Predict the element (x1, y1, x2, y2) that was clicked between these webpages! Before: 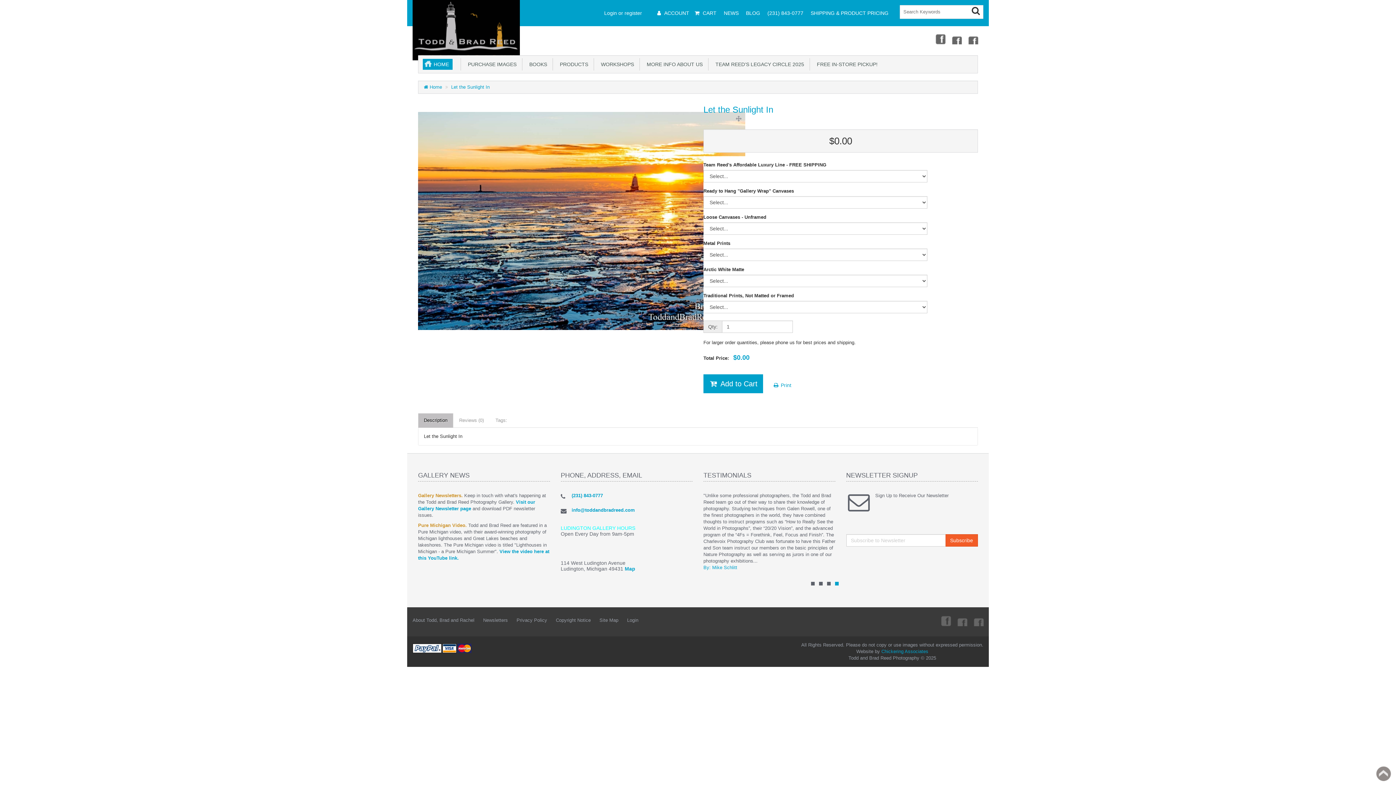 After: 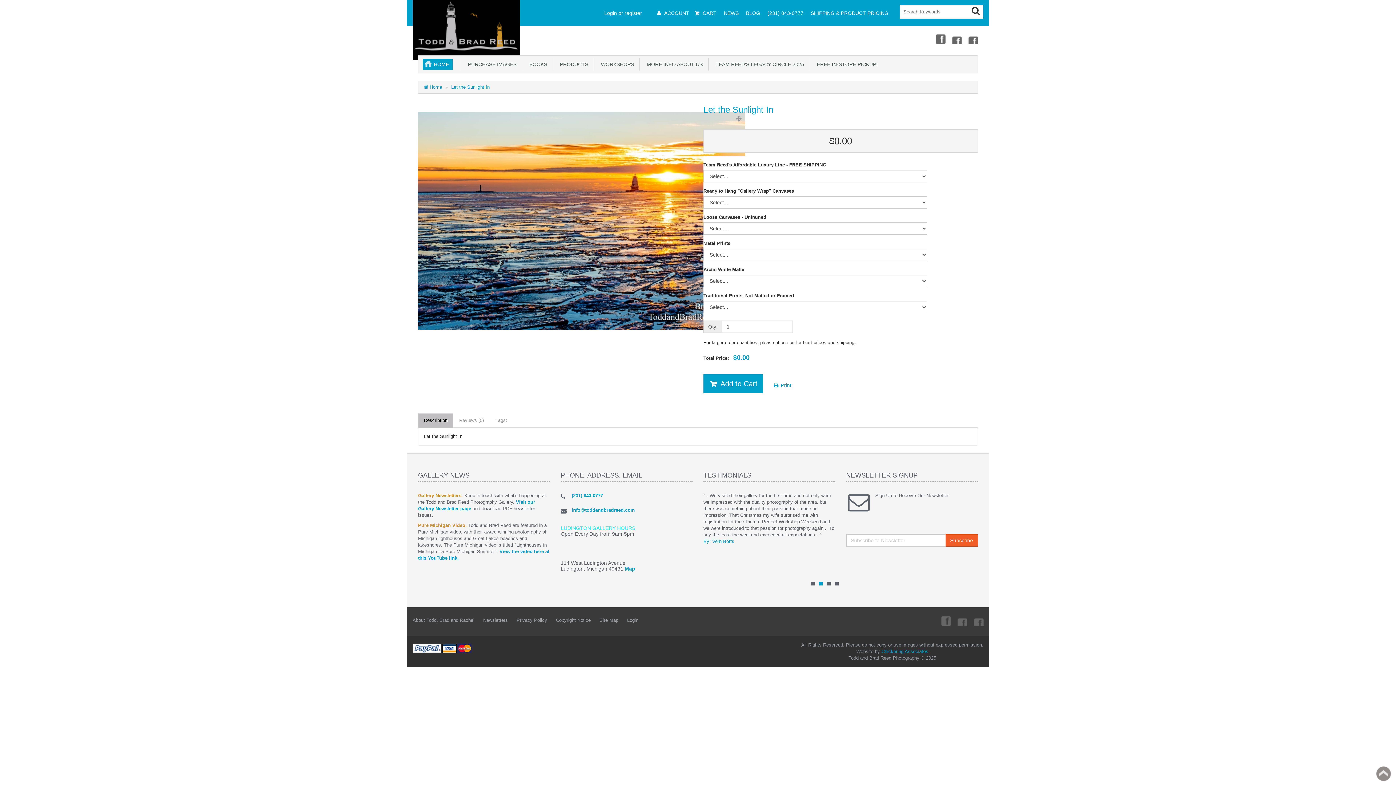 Action: label: Description bbox: (418, 413, 453, 428)